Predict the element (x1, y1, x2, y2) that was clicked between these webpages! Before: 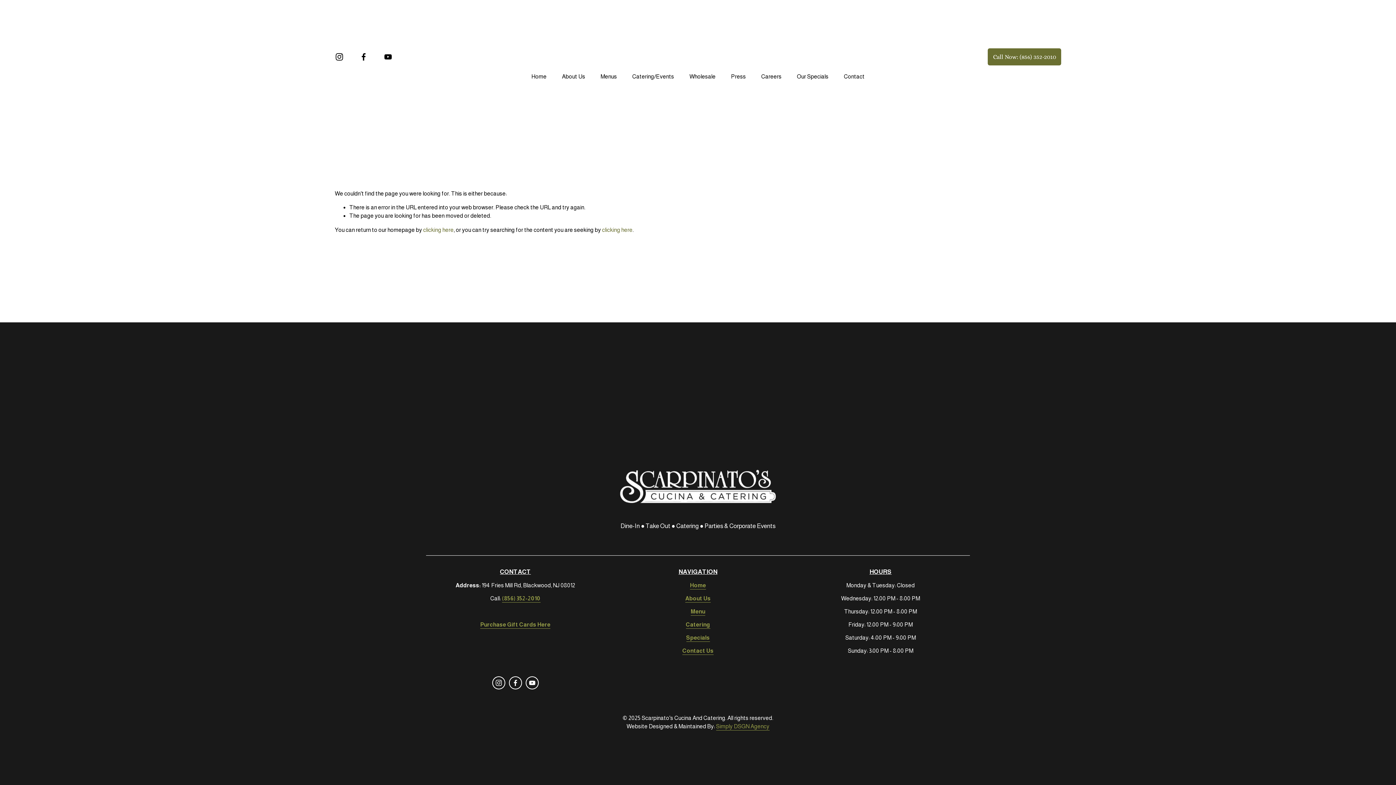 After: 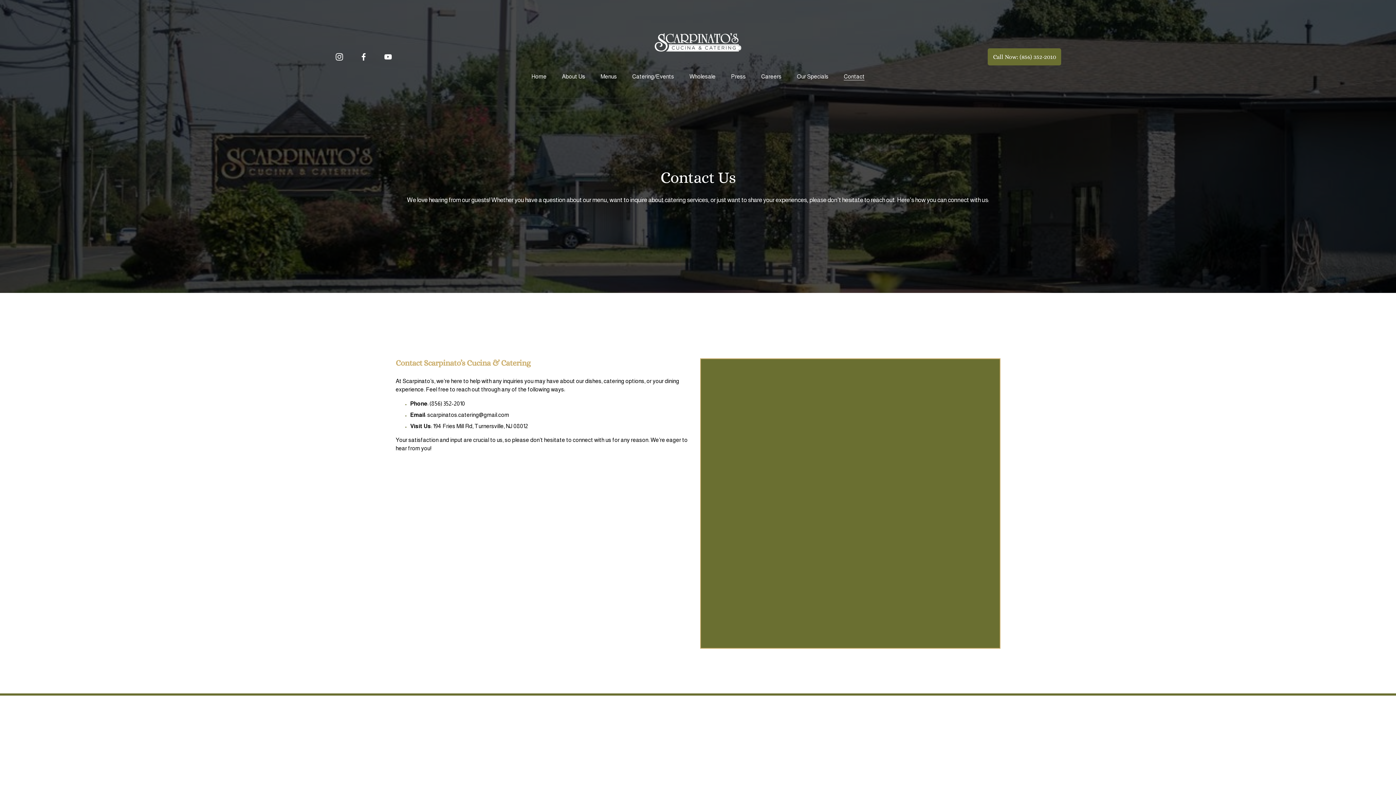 Action: label: Contact bbox: (844, 71, 864, 81)